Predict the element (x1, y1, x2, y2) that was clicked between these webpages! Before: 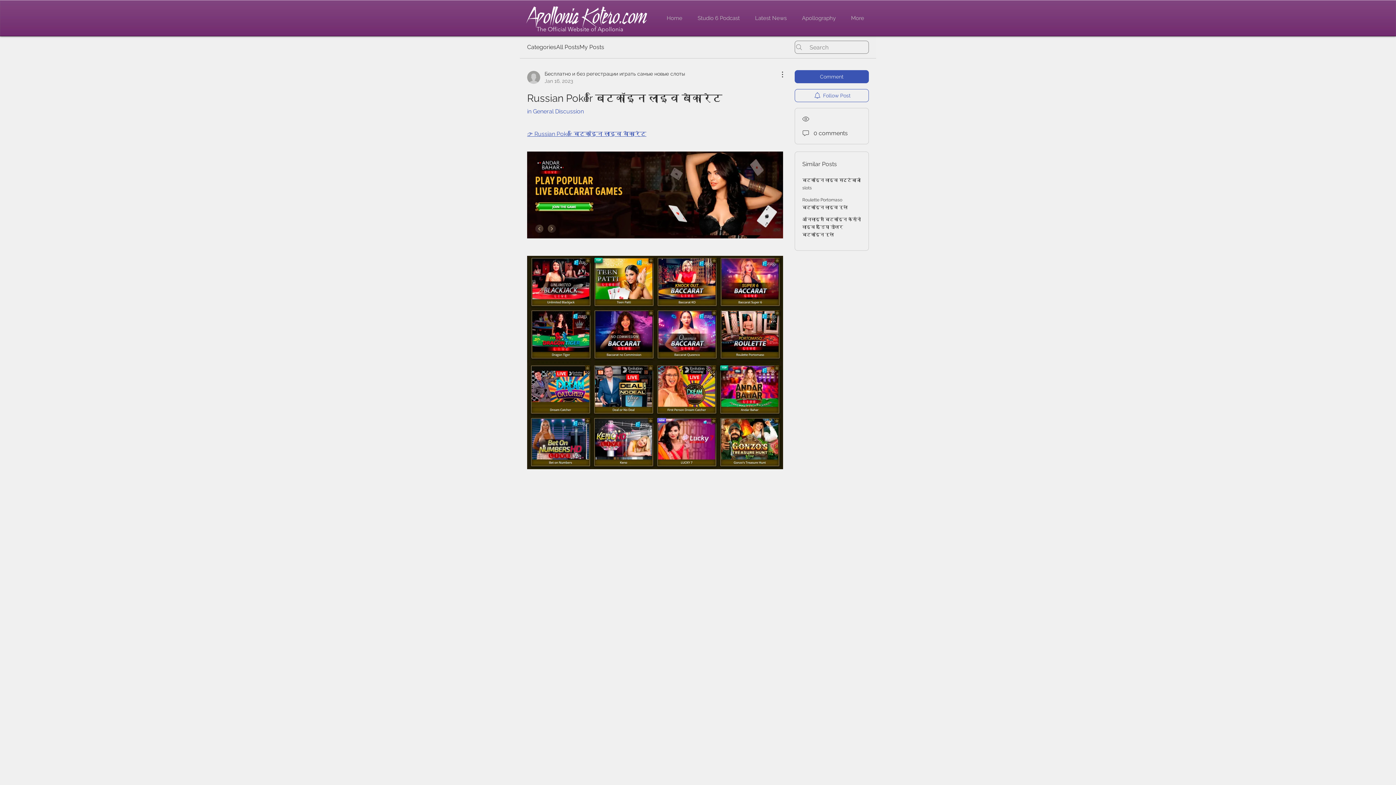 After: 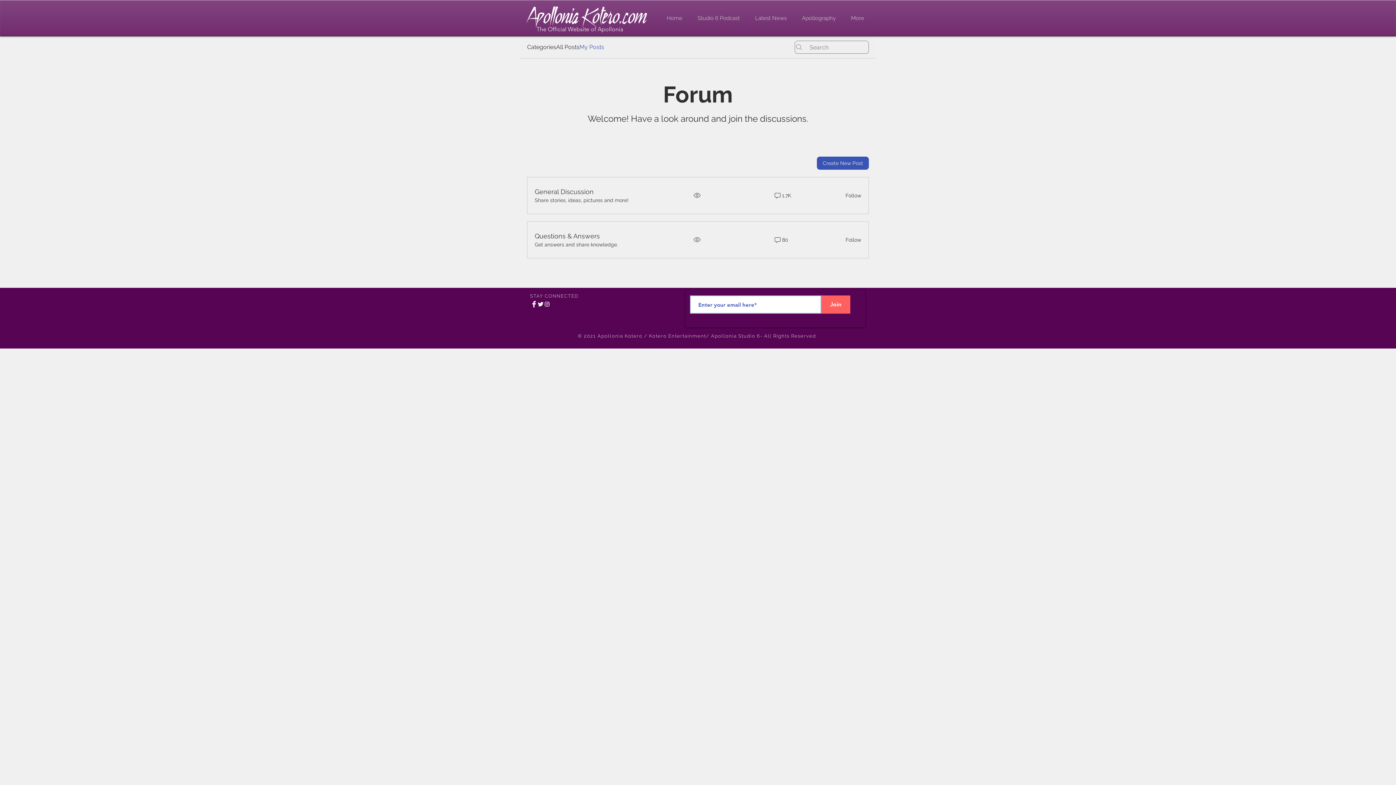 Action: bbox: (579, 42, 604, 51) label: My Posts